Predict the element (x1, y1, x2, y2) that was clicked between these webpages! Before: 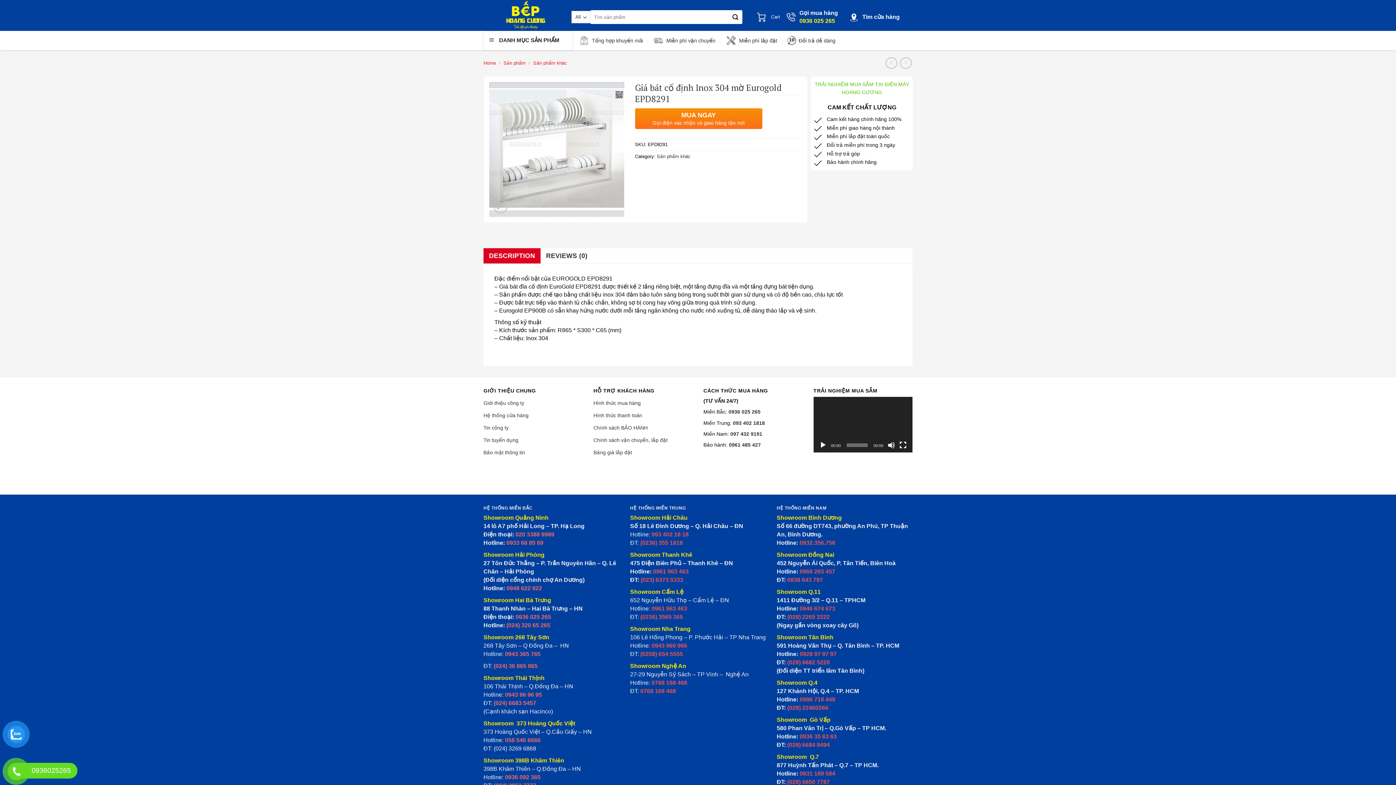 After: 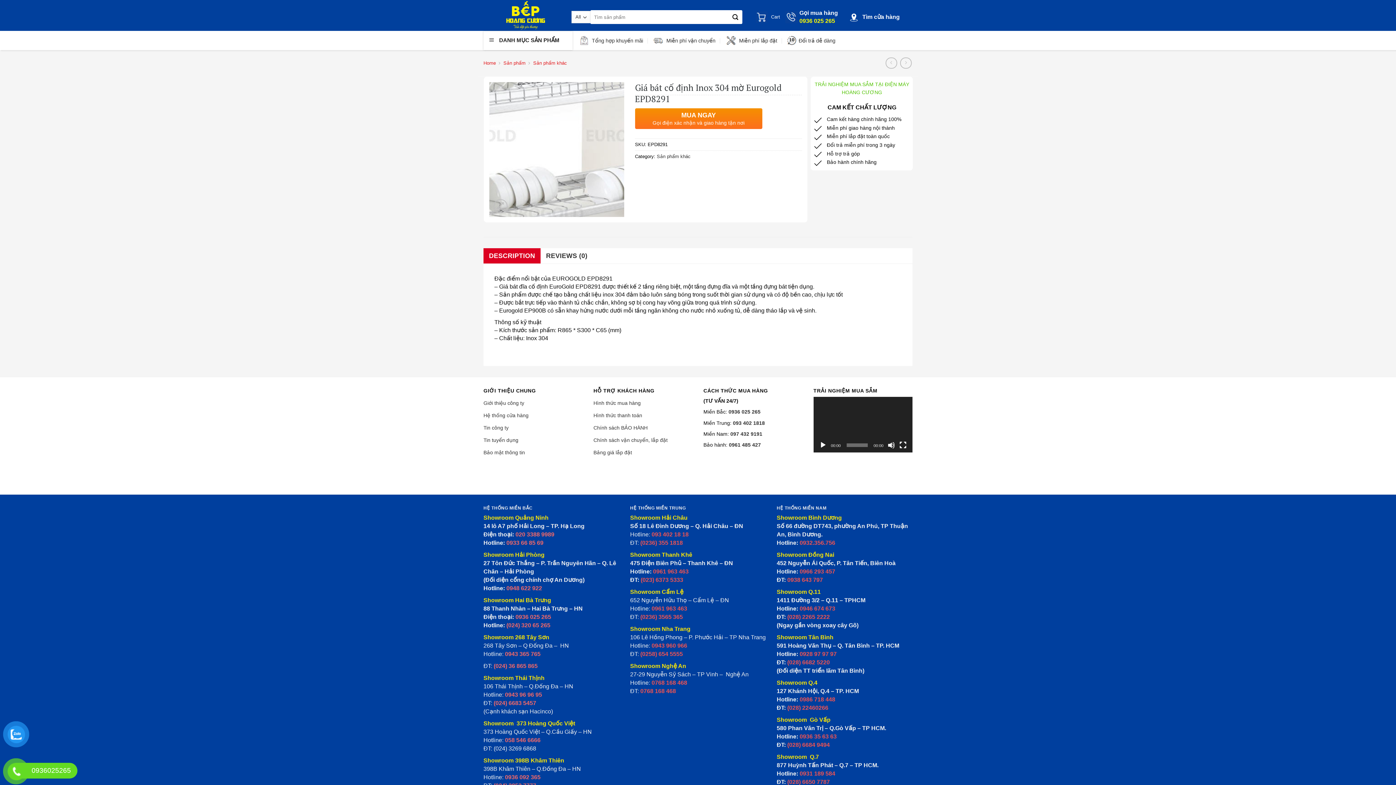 Action: bbox: (489, 146, 624, 152)